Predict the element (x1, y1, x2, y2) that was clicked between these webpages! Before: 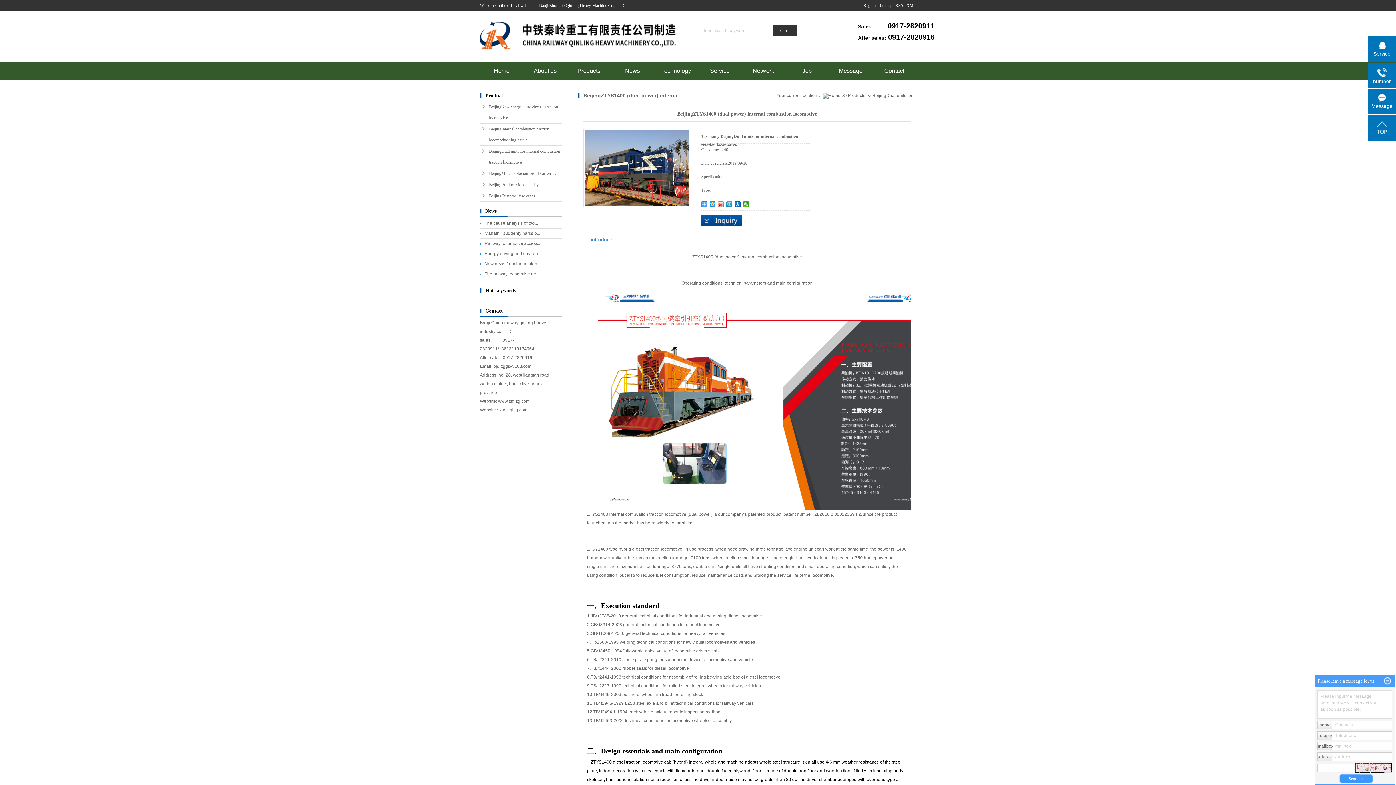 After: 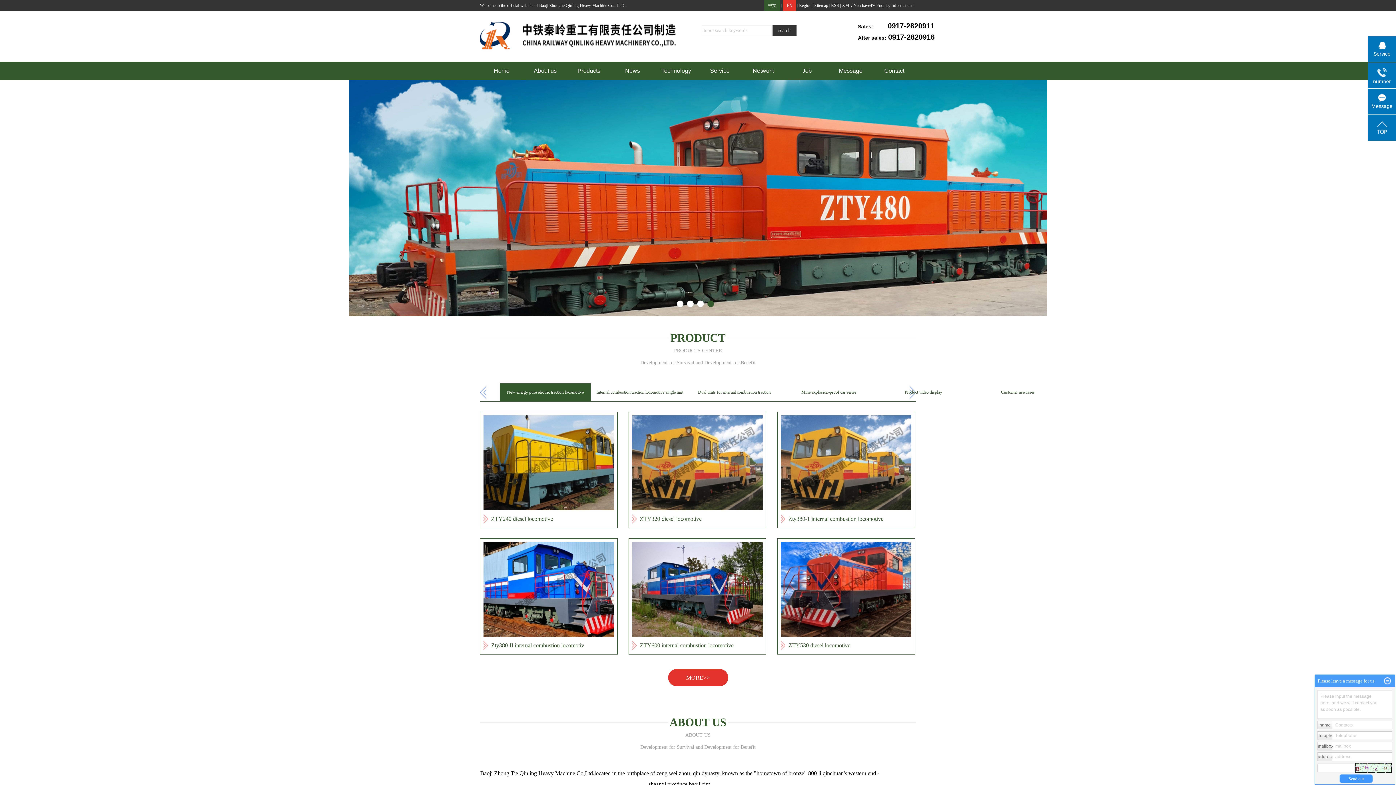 Action: bbox: (828, 93, 840, 98) label: Home